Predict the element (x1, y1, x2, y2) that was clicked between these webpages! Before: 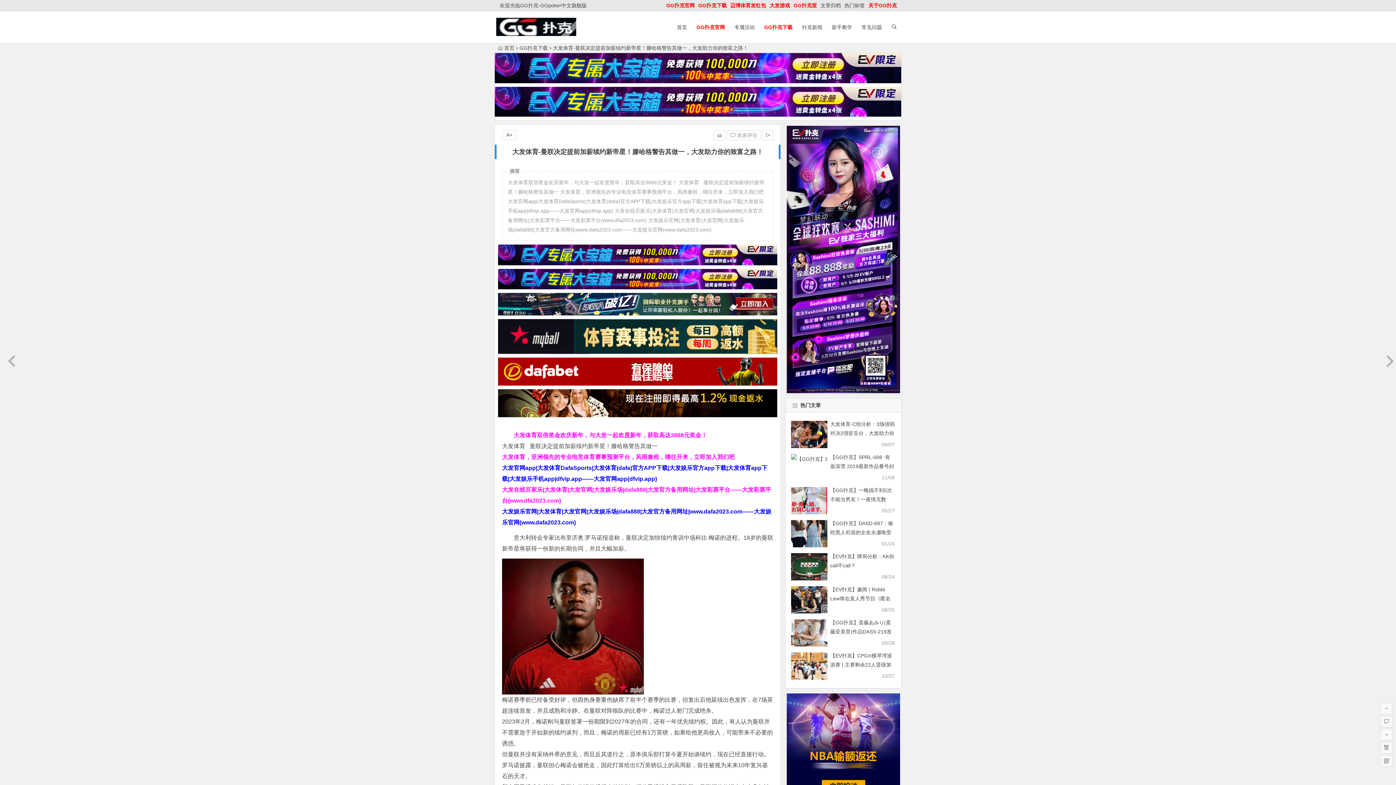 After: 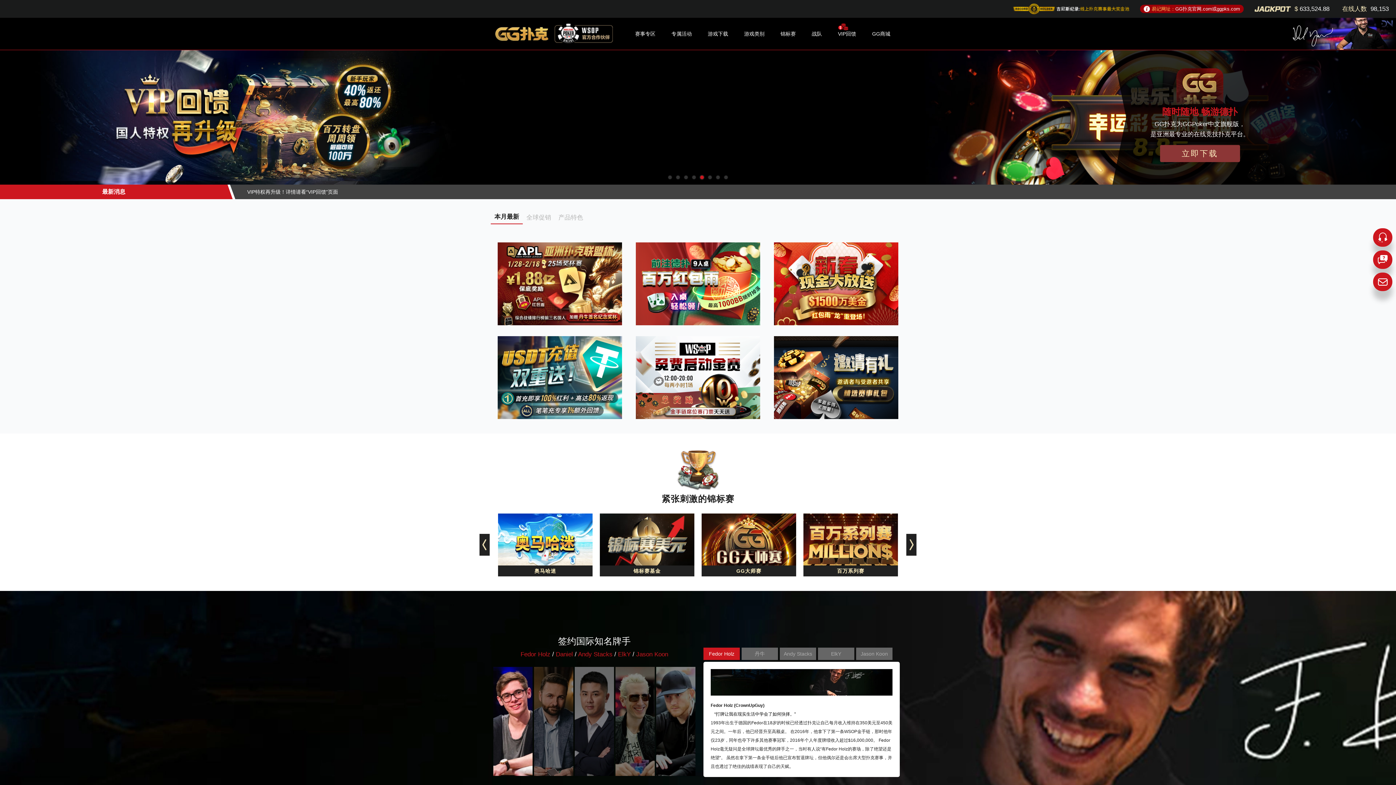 Action: bbox: (698, 2, 726, 8) label: GG扑克下载